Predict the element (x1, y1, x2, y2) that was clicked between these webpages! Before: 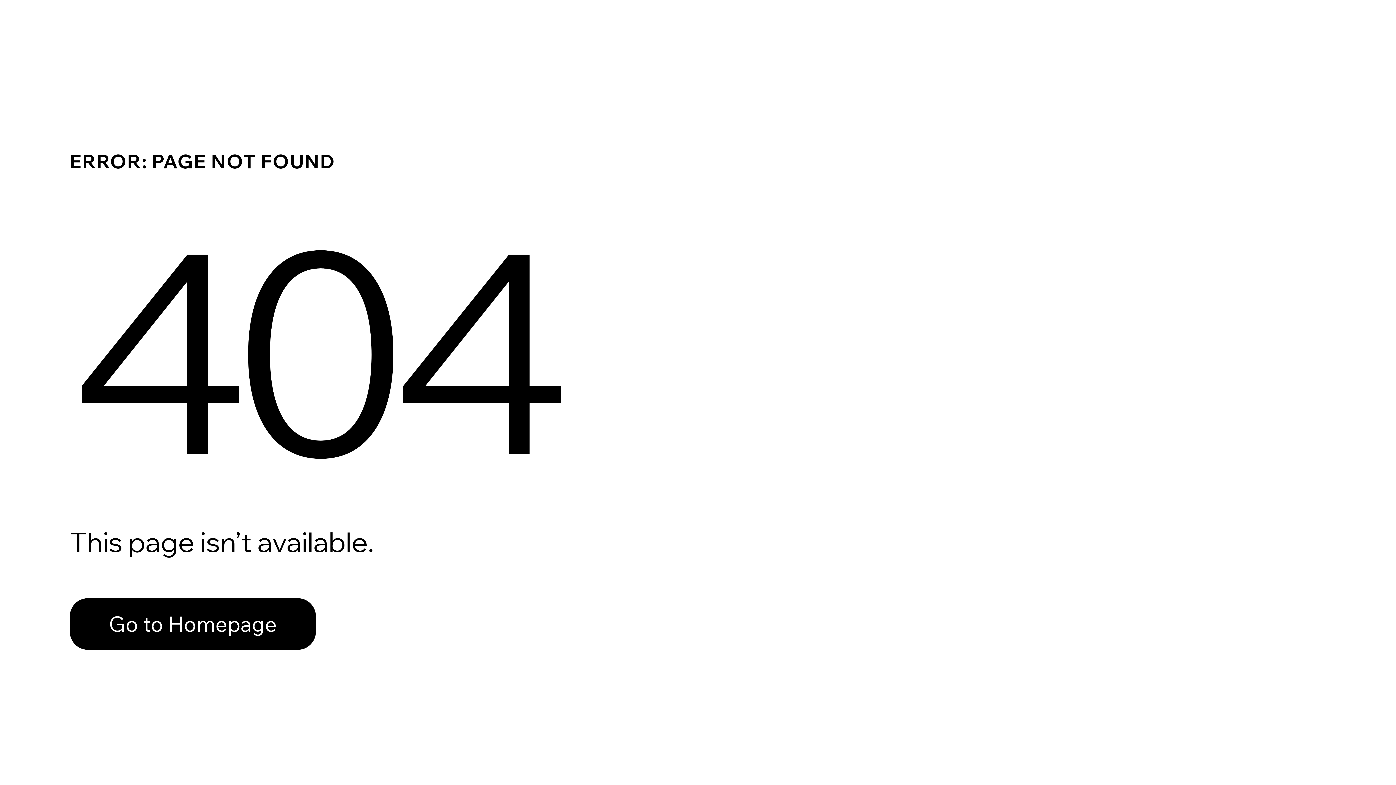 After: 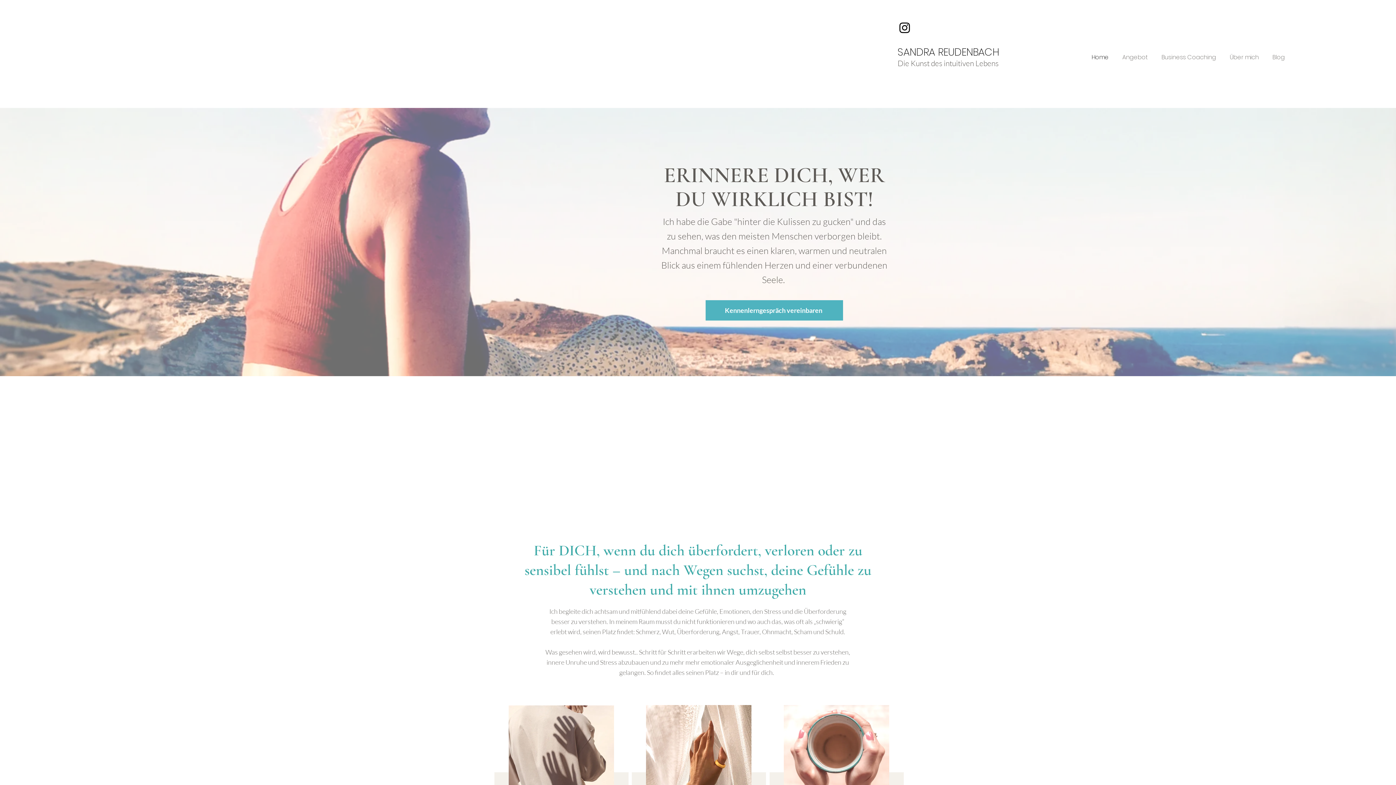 Action: label: Go to Homepage bbox: (69, 582, 768, 659)